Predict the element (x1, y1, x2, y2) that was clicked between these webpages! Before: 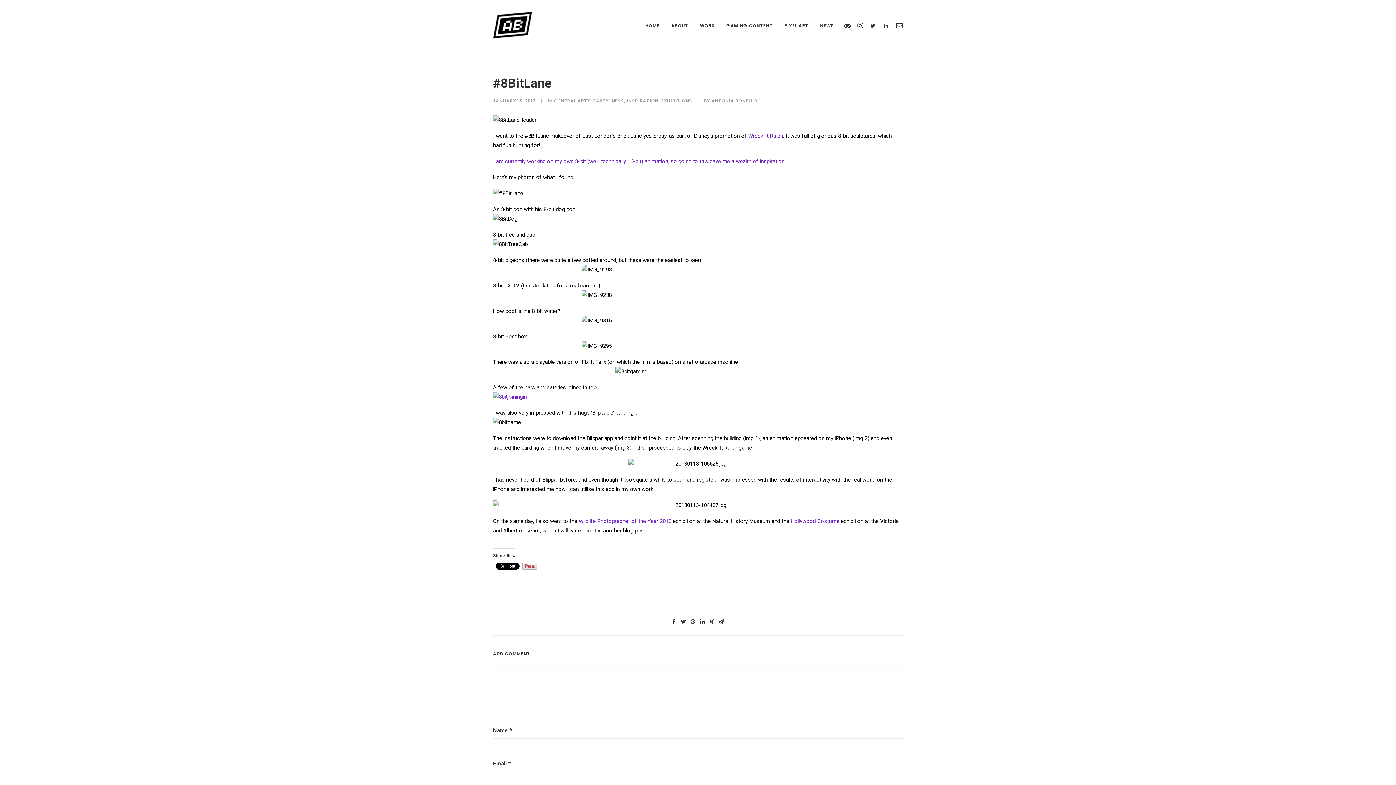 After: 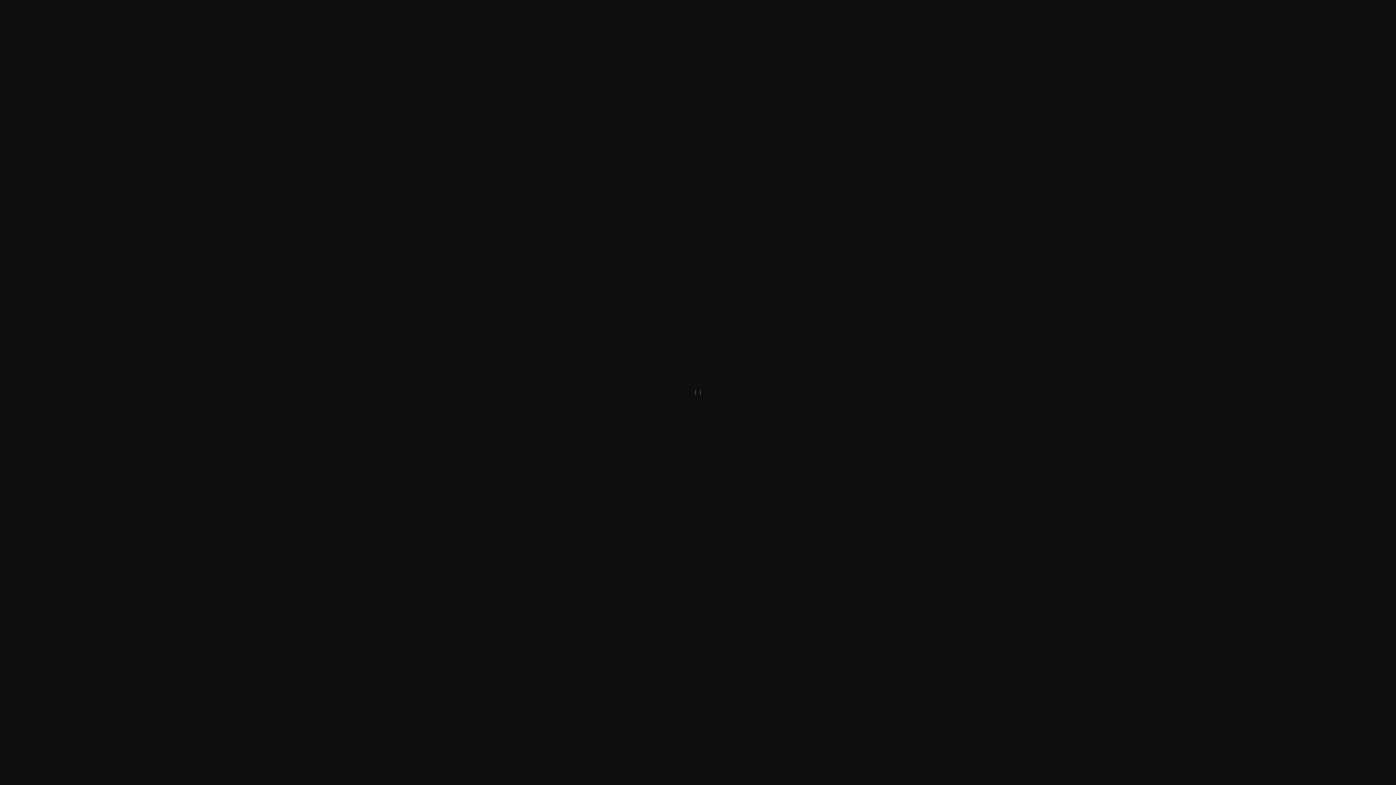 Action: bbox: (493, 392, 903, 401)